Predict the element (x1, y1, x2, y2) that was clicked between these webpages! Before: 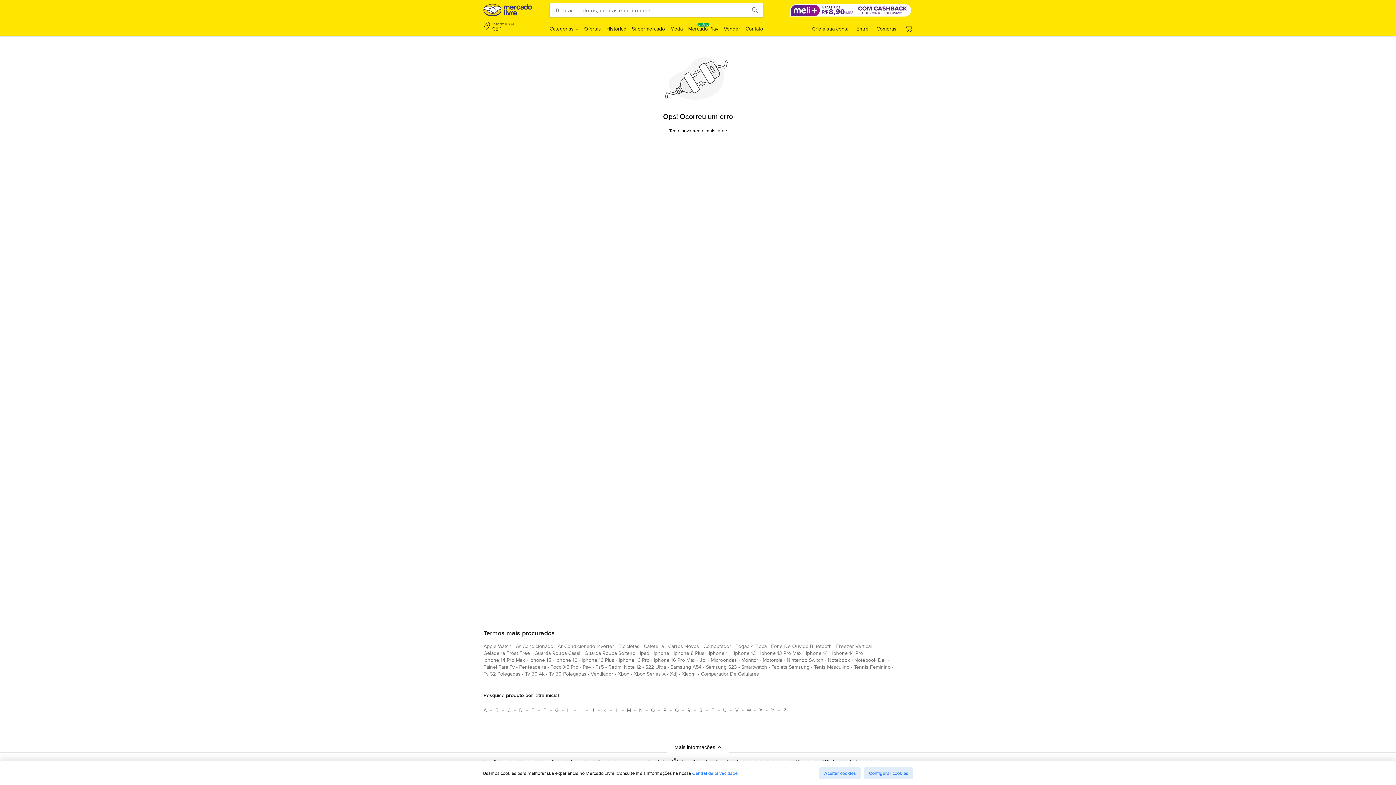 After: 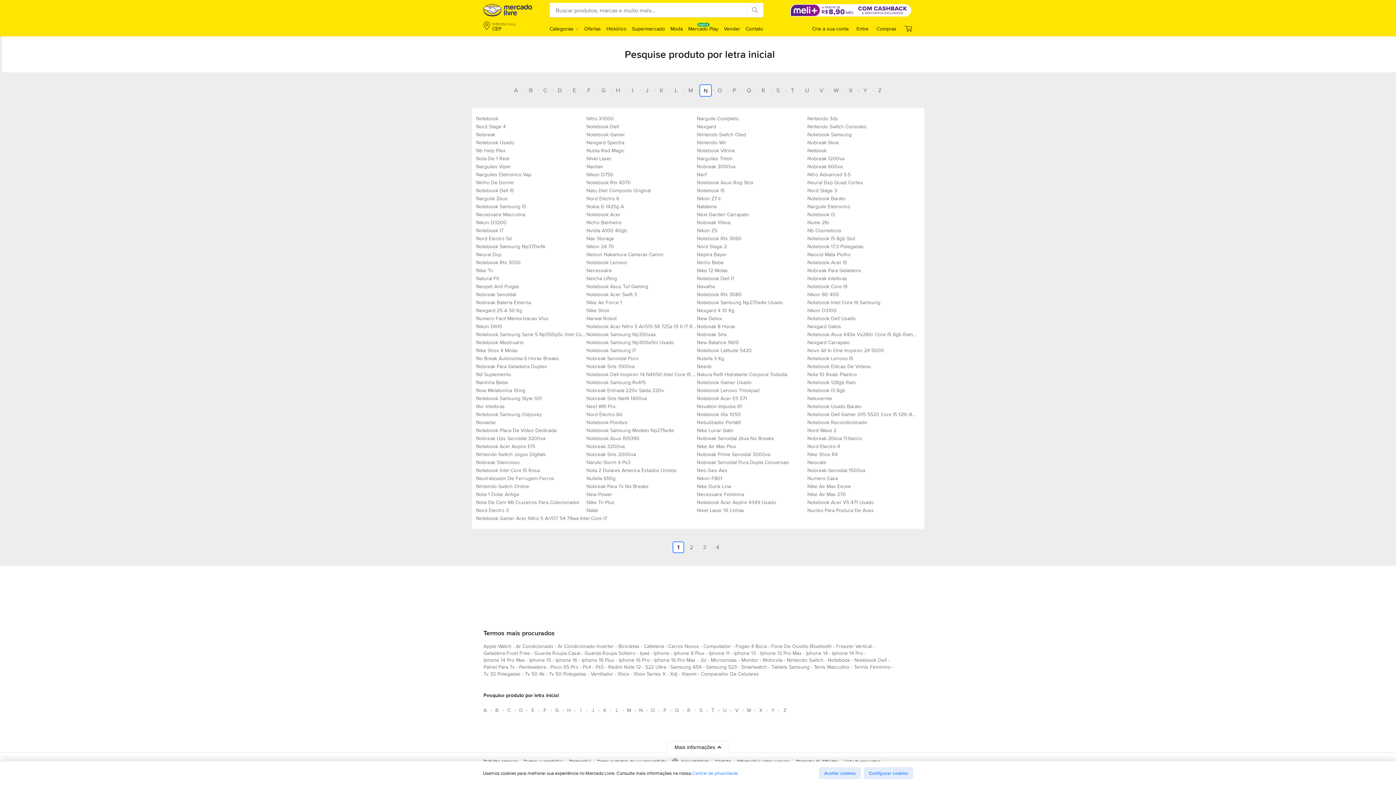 Action: label: Pesquise produto por letra inicial N bbox: (635, 704, 646, 716)